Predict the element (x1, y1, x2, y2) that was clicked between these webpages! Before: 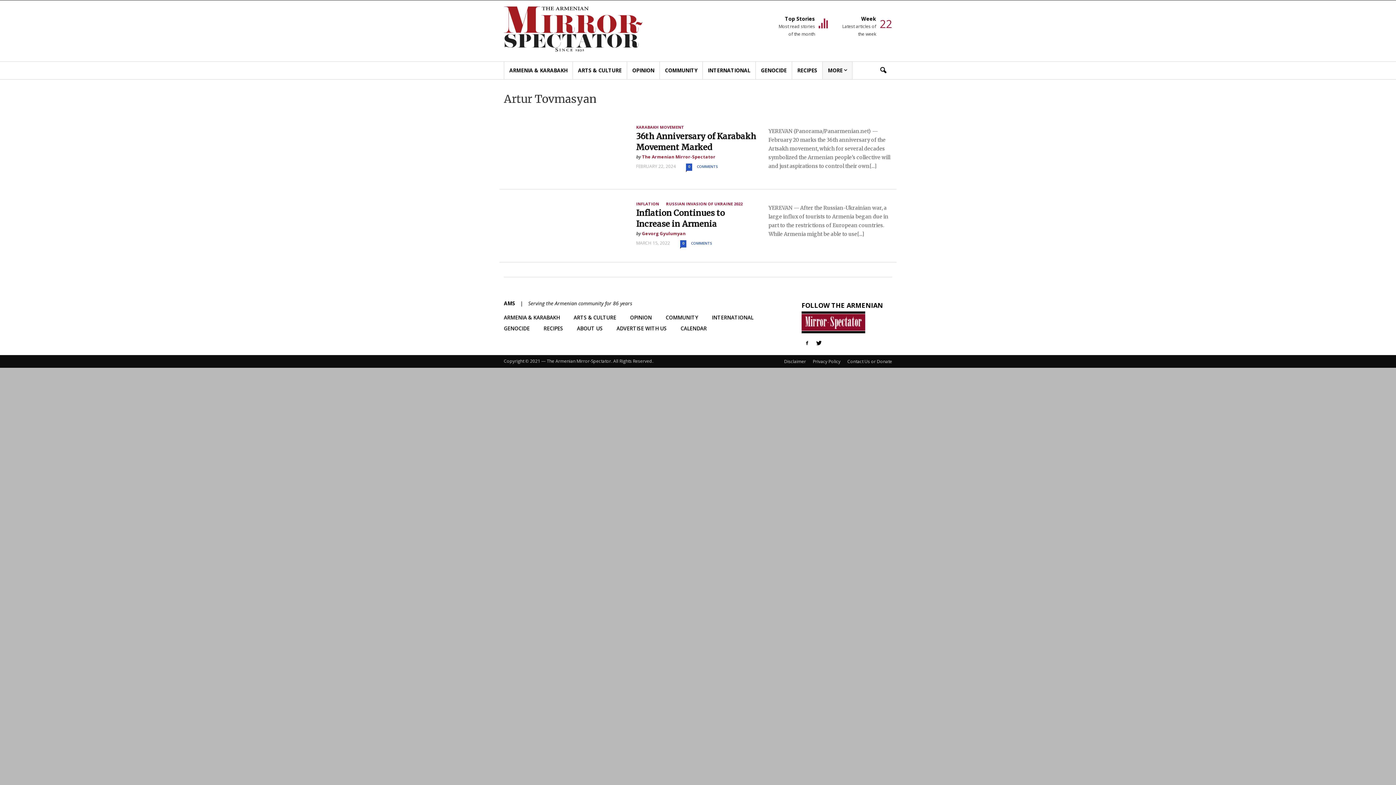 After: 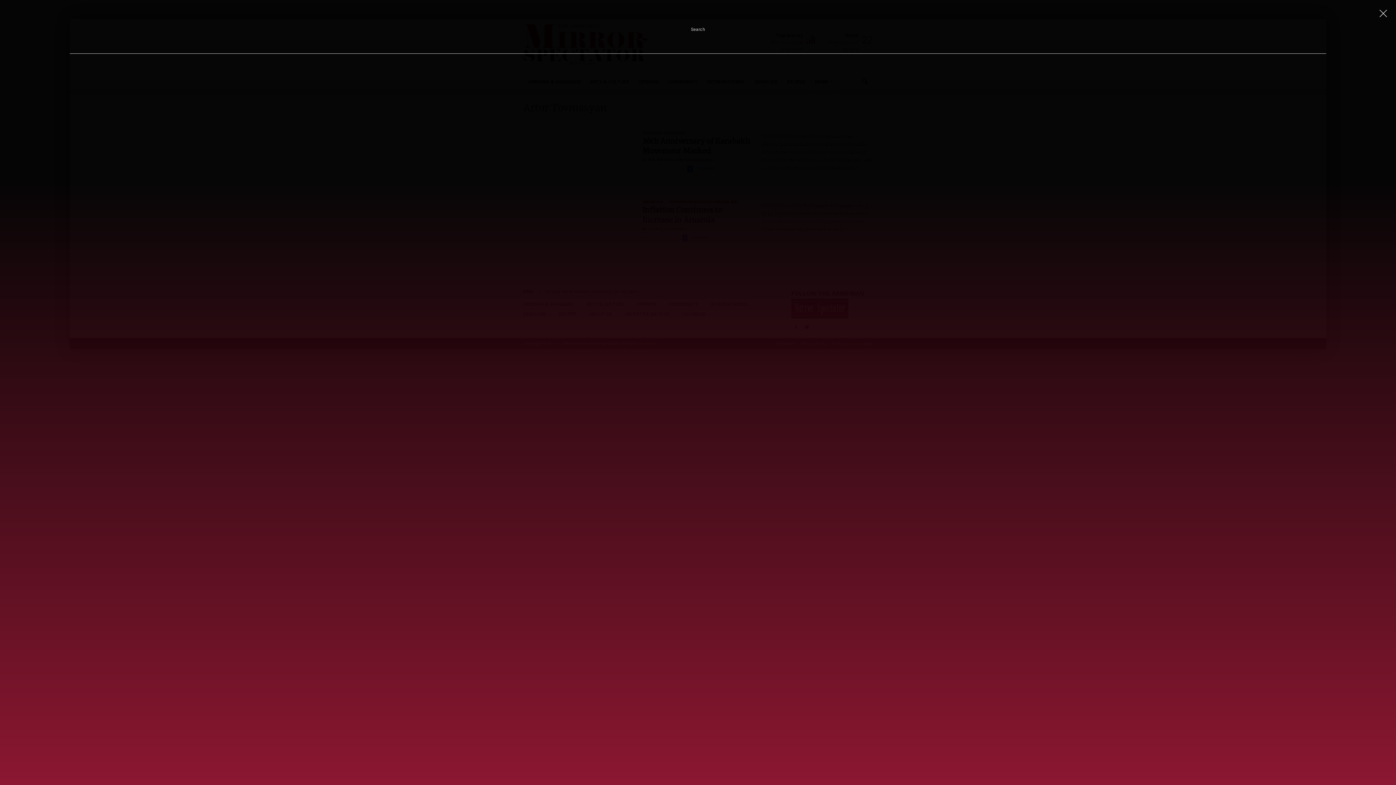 Action: bbox: (874, 61, 892, 79)